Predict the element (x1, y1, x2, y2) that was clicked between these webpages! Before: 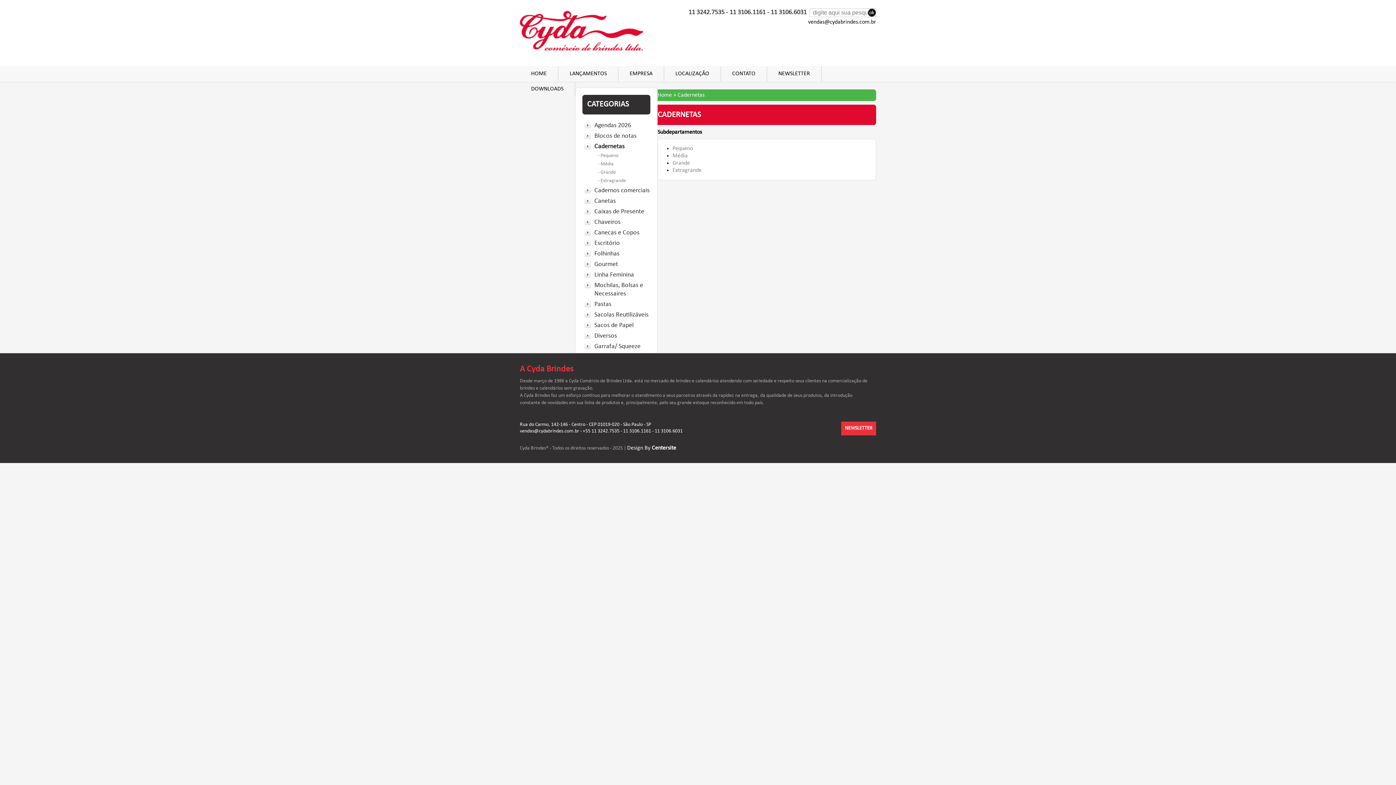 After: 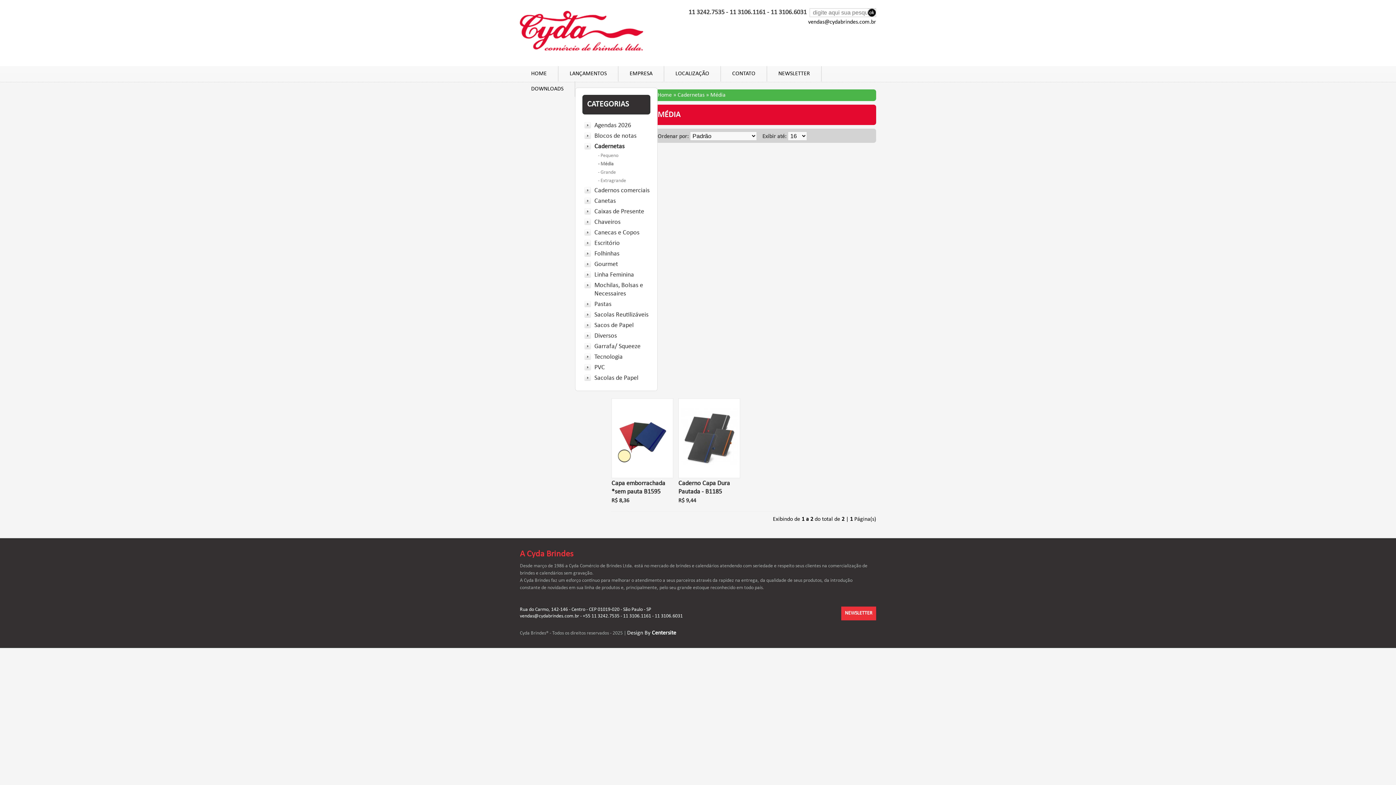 Action: label: - Média bbox: (598, 161, 650, 167)